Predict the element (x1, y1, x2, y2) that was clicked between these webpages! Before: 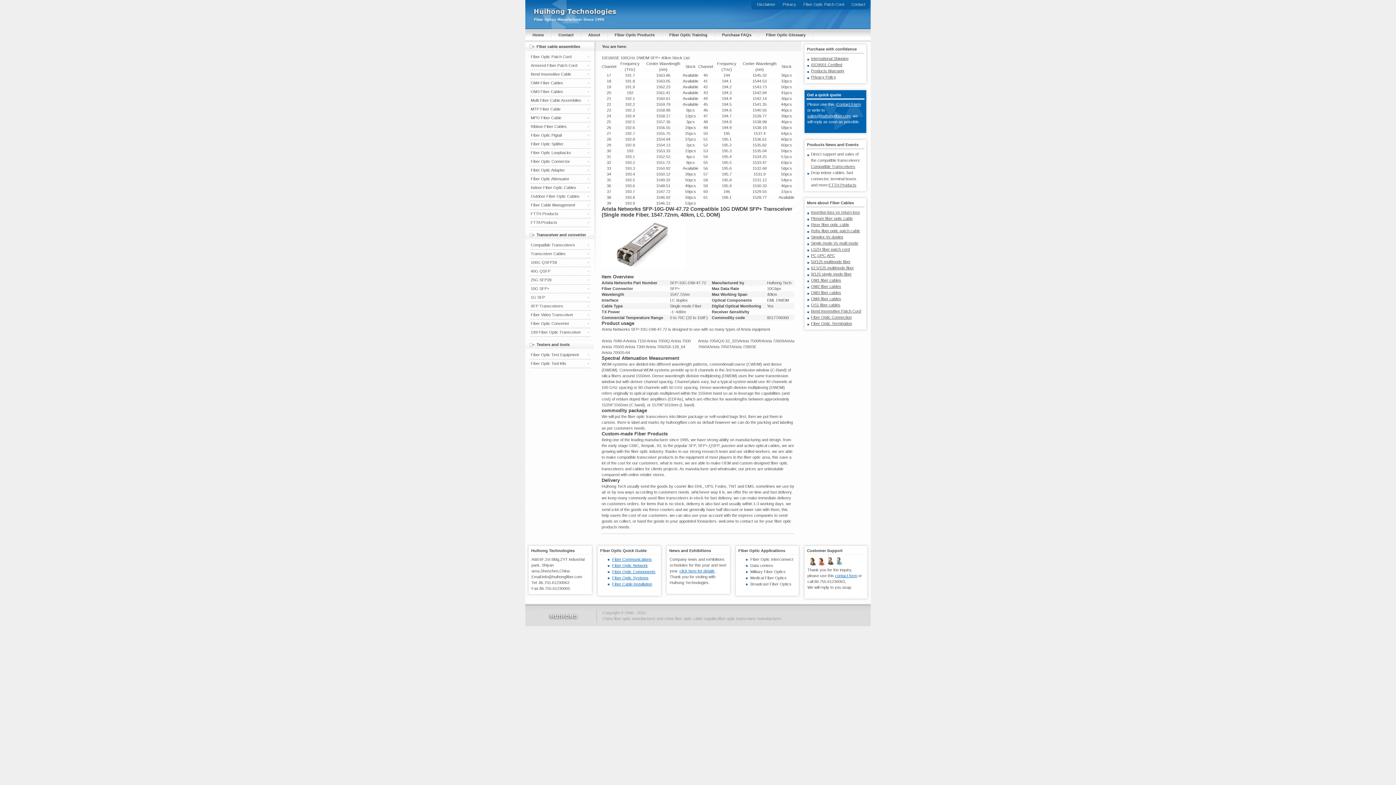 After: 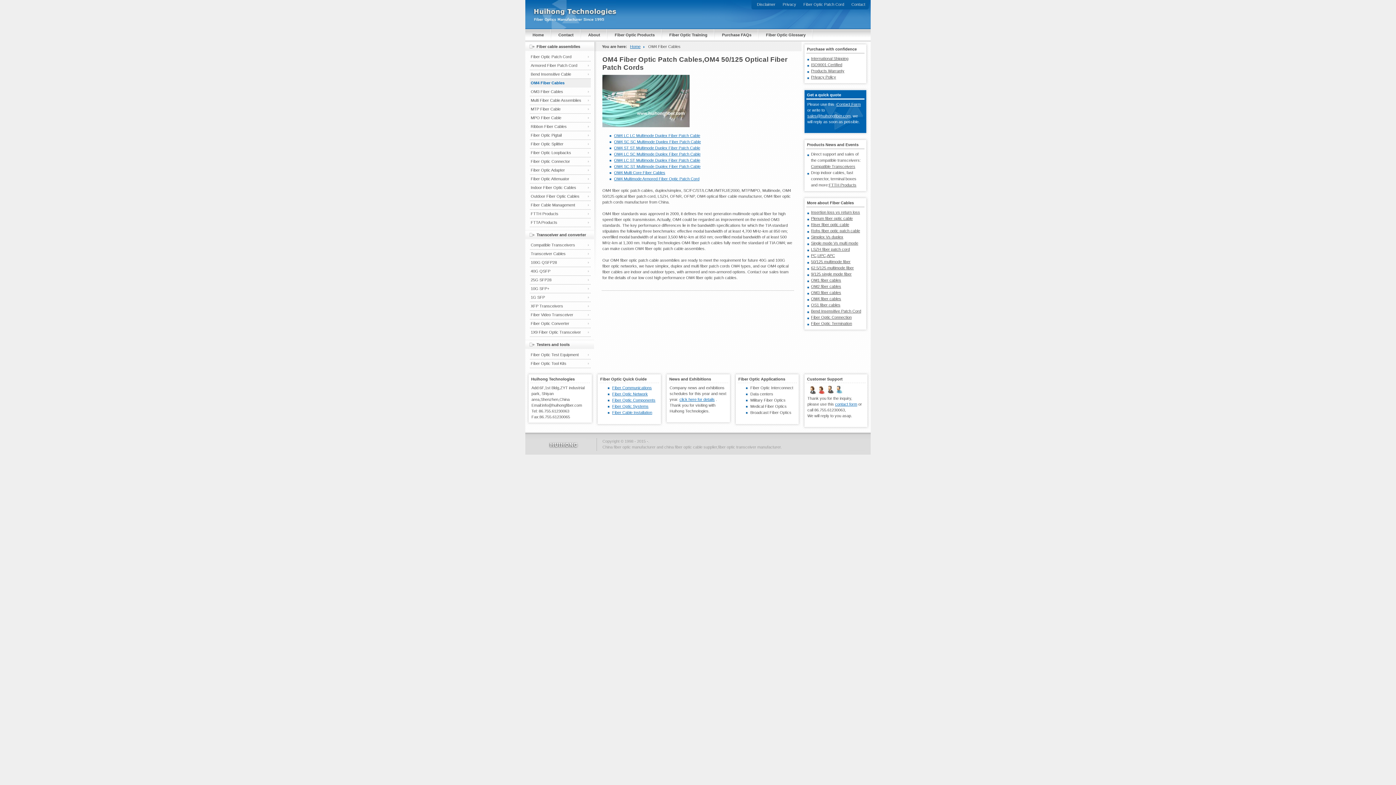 Action: label: OM4 Fiber Cables bbox: (529, 78, 590, 87)